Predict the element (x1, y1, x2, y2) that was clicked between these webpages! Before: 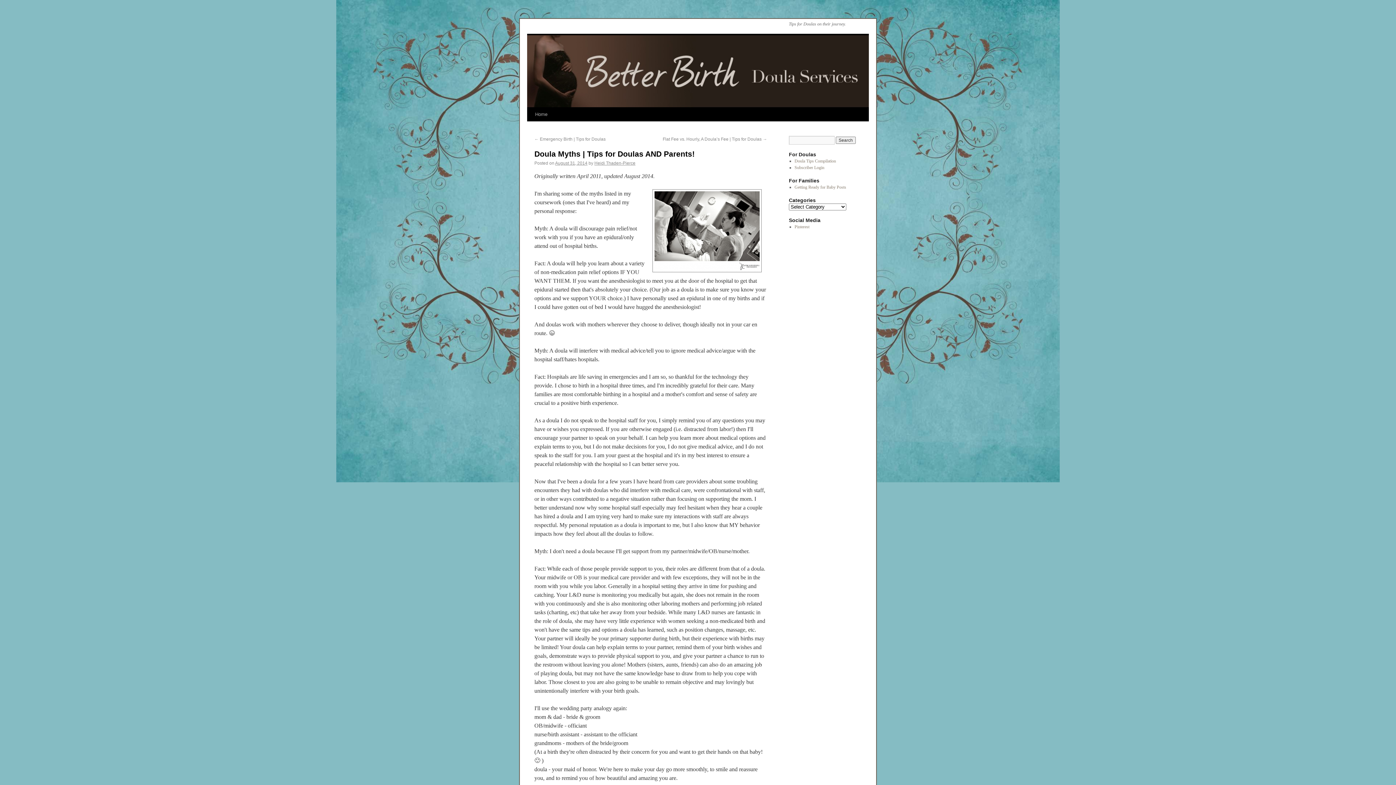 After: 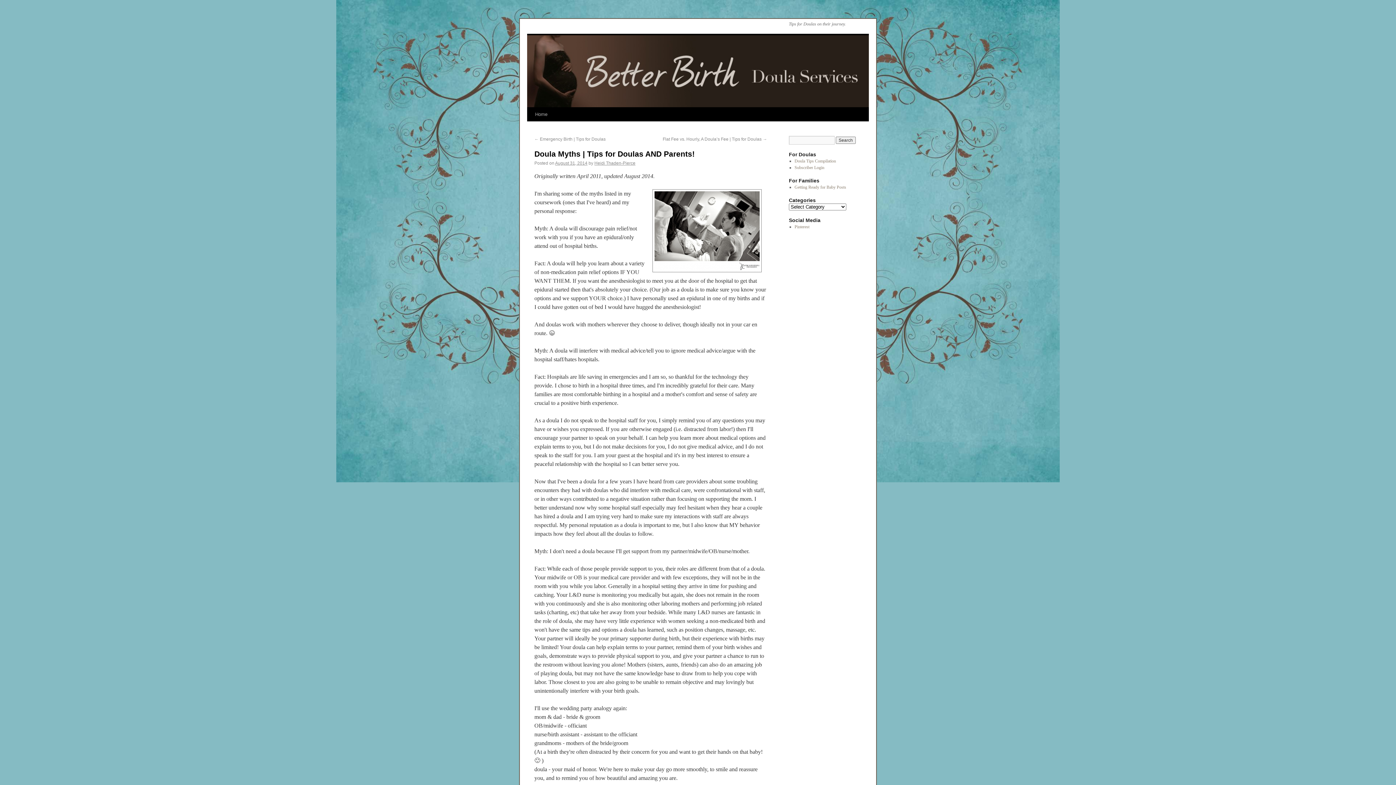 Action: label: August 31, 2014 bbox: (555, 160, 587, 165)